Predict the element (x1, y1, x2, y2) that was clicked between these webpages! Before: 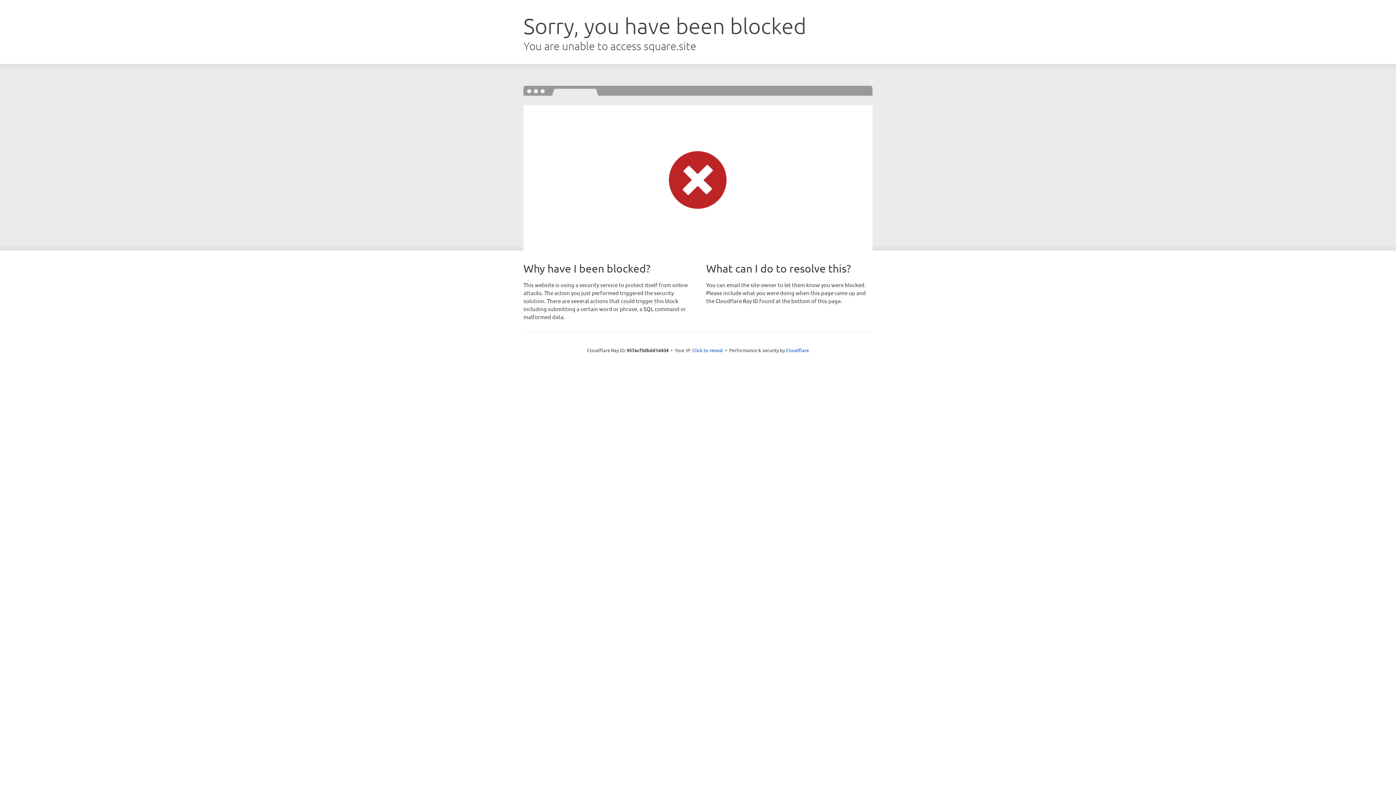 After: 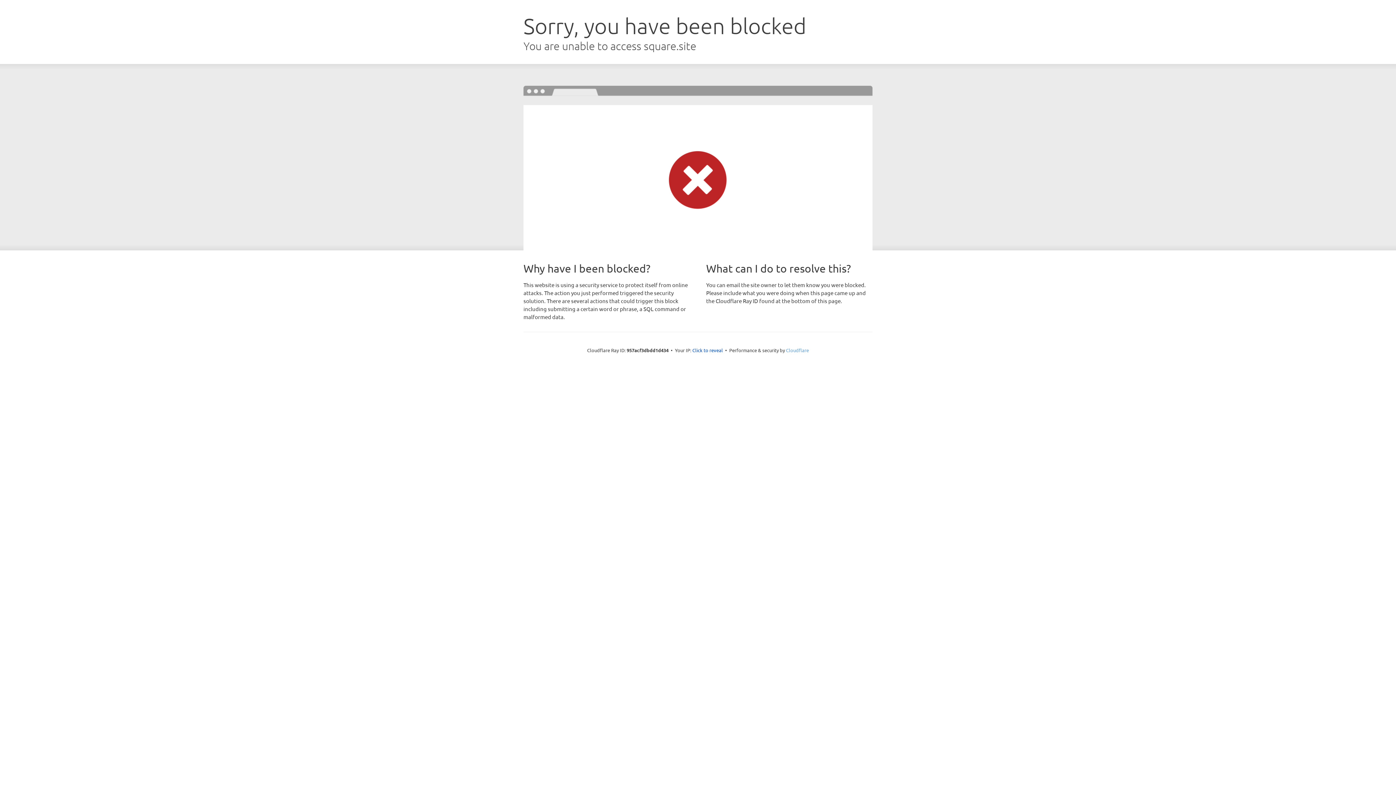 Action: bbox: (786, 347, 809, 353) label: Cloudflare